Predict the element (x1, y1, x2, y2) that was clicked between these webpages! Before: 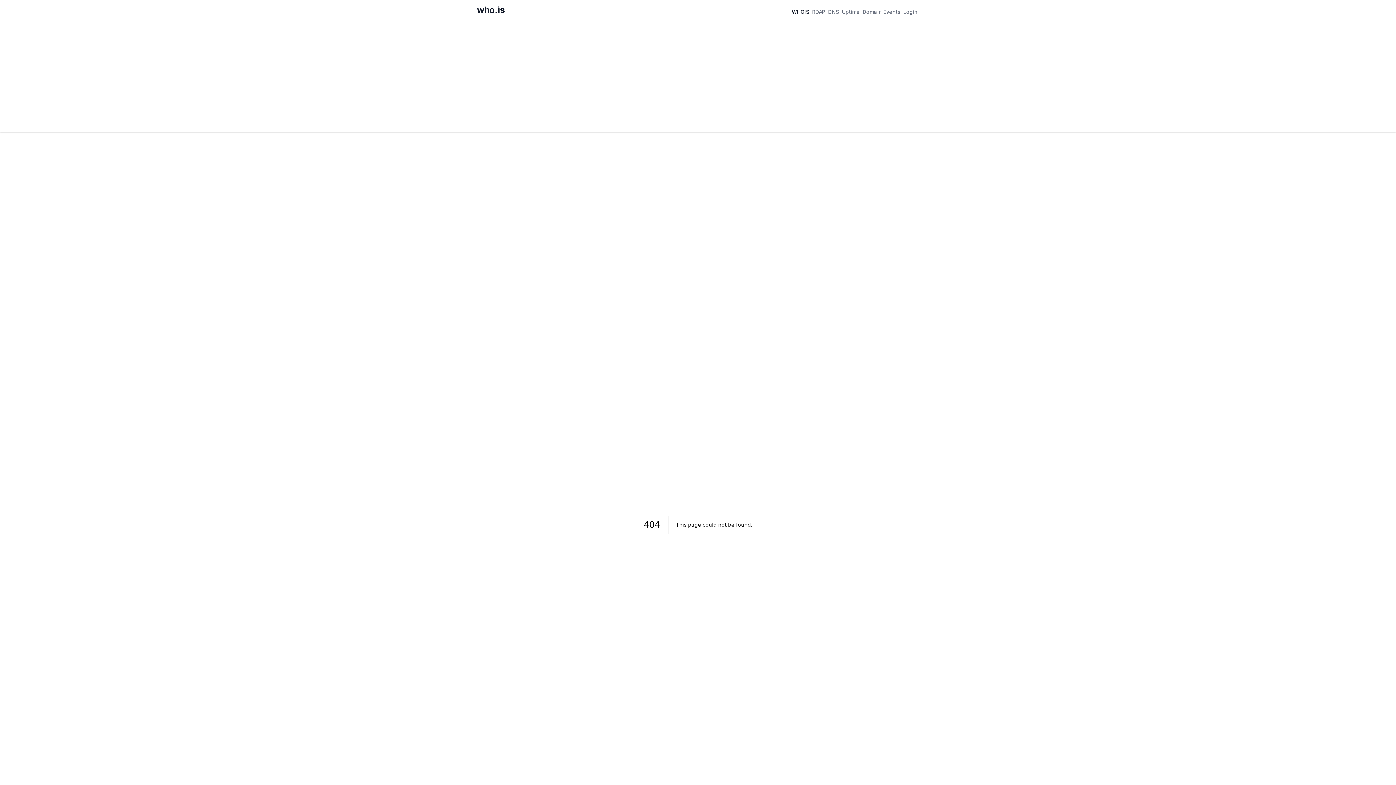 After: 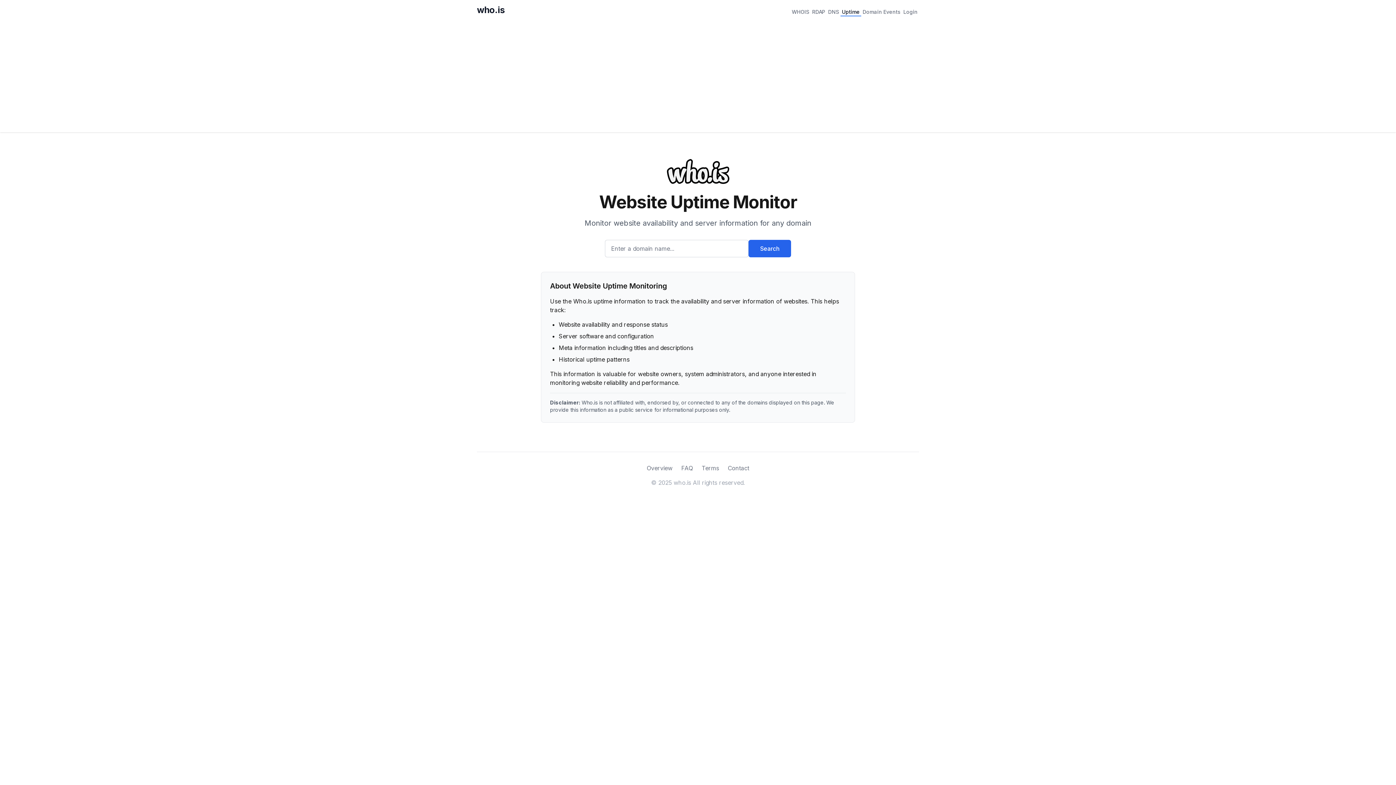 Action: bbox: (840, 6, 861, 16) label: Uptime